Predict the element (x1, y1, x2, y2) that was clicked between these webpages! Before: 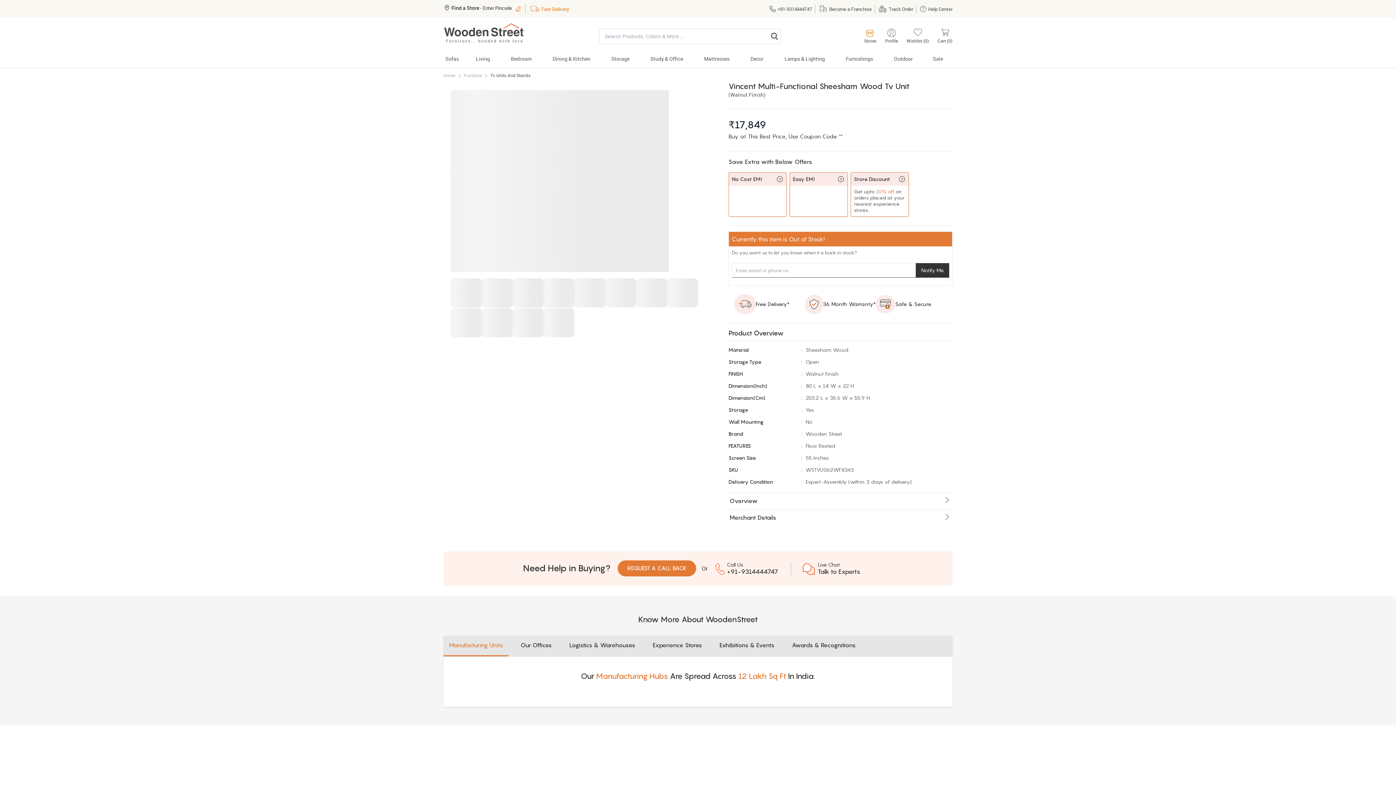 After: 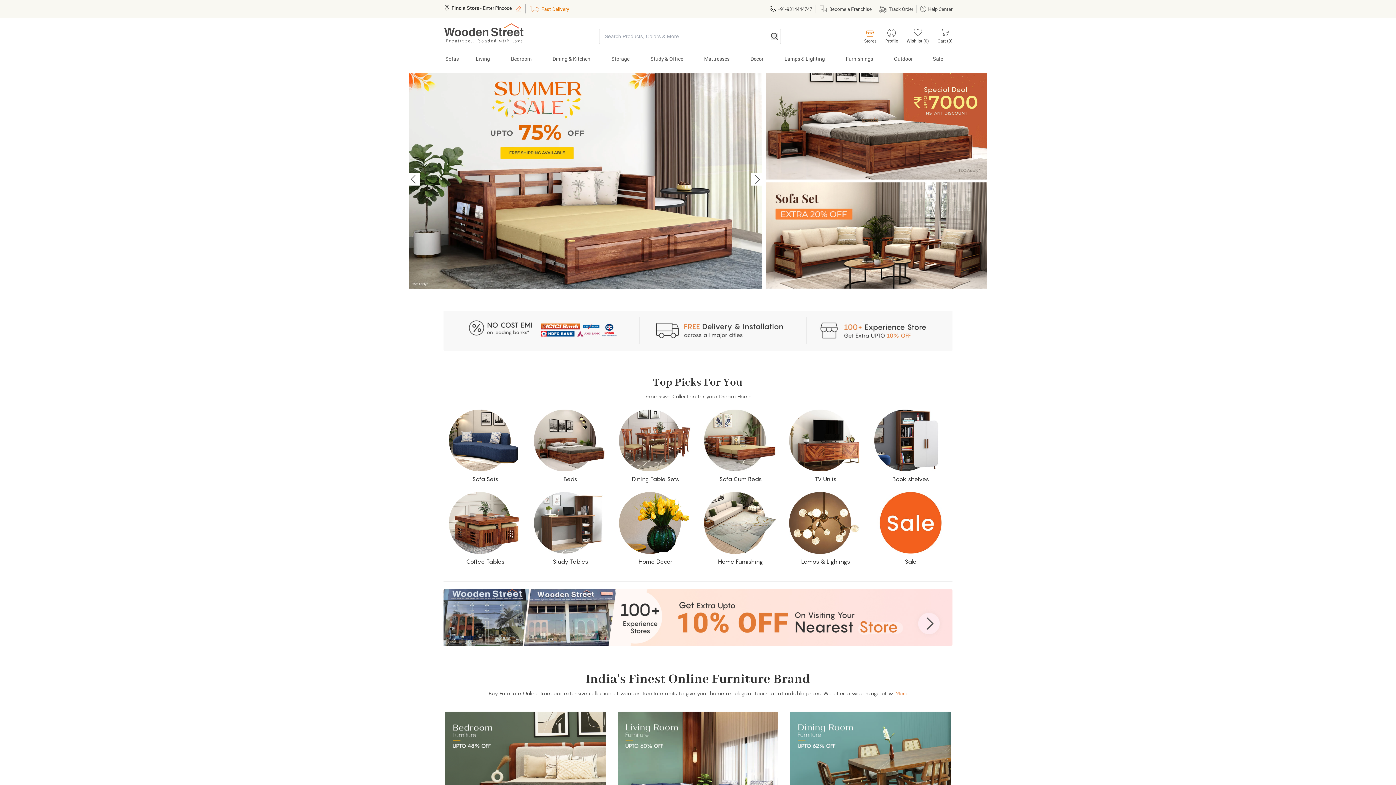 Action: label: Home bbox: (443, 72, 459, 77)